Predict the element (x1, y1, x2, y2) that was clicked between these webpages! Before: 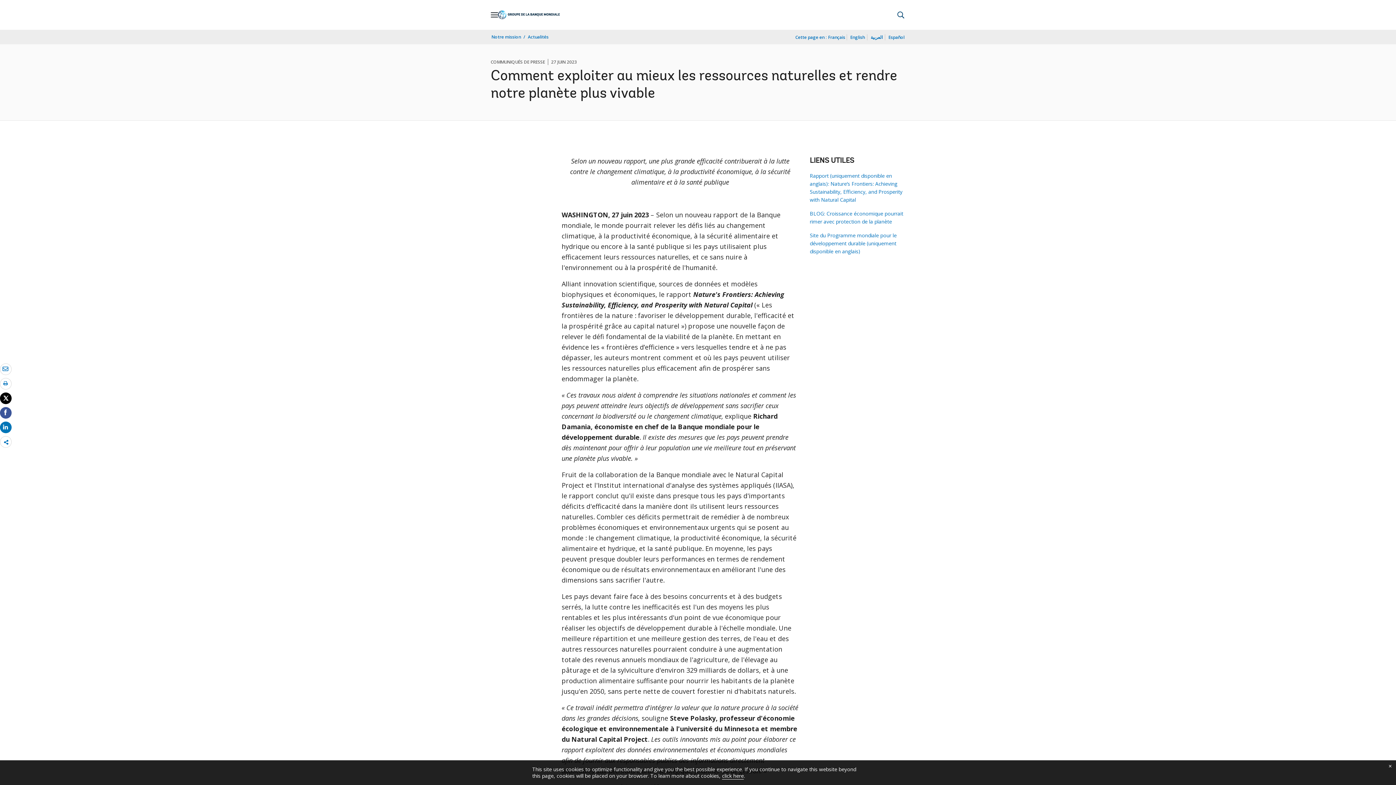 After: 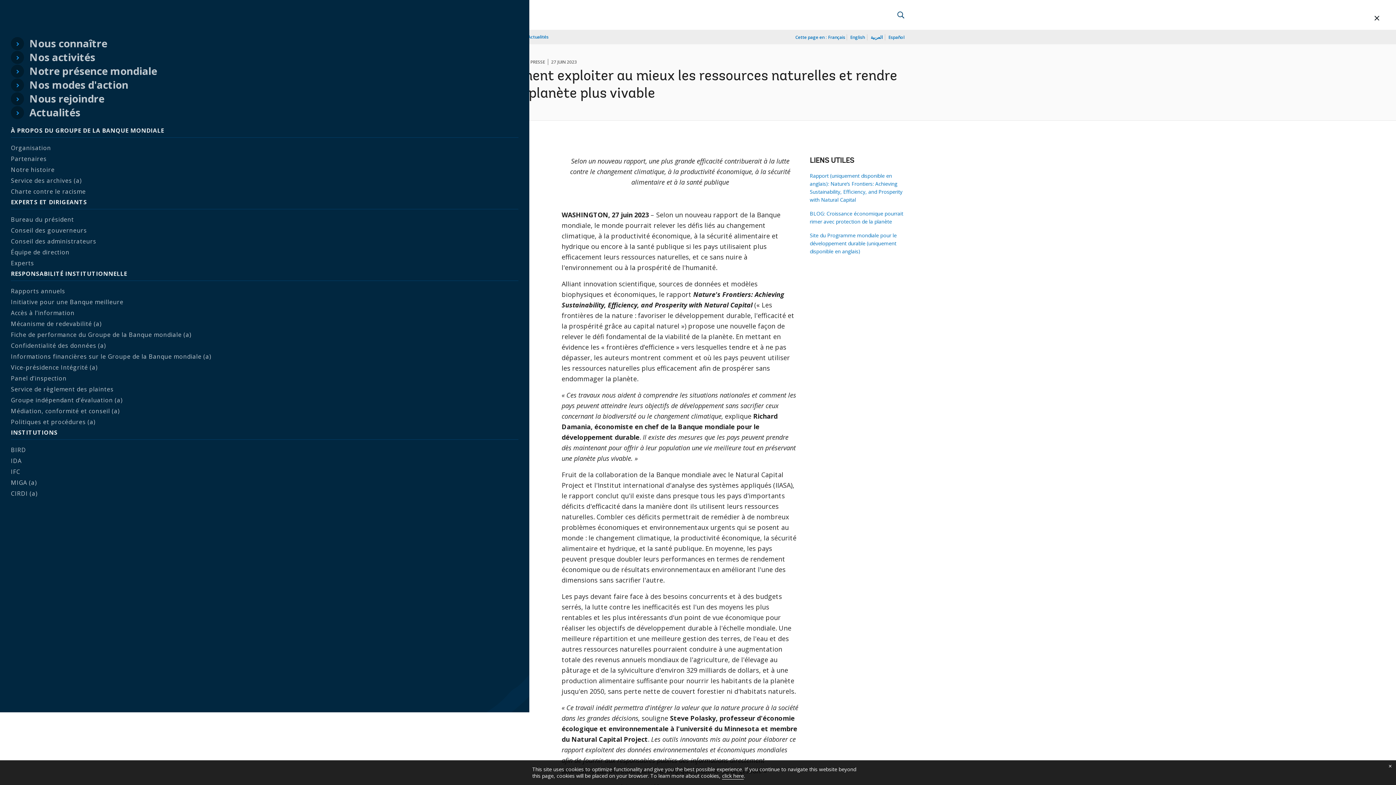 Action: bbox: (490, 10, 498, 18) label: Open navigation